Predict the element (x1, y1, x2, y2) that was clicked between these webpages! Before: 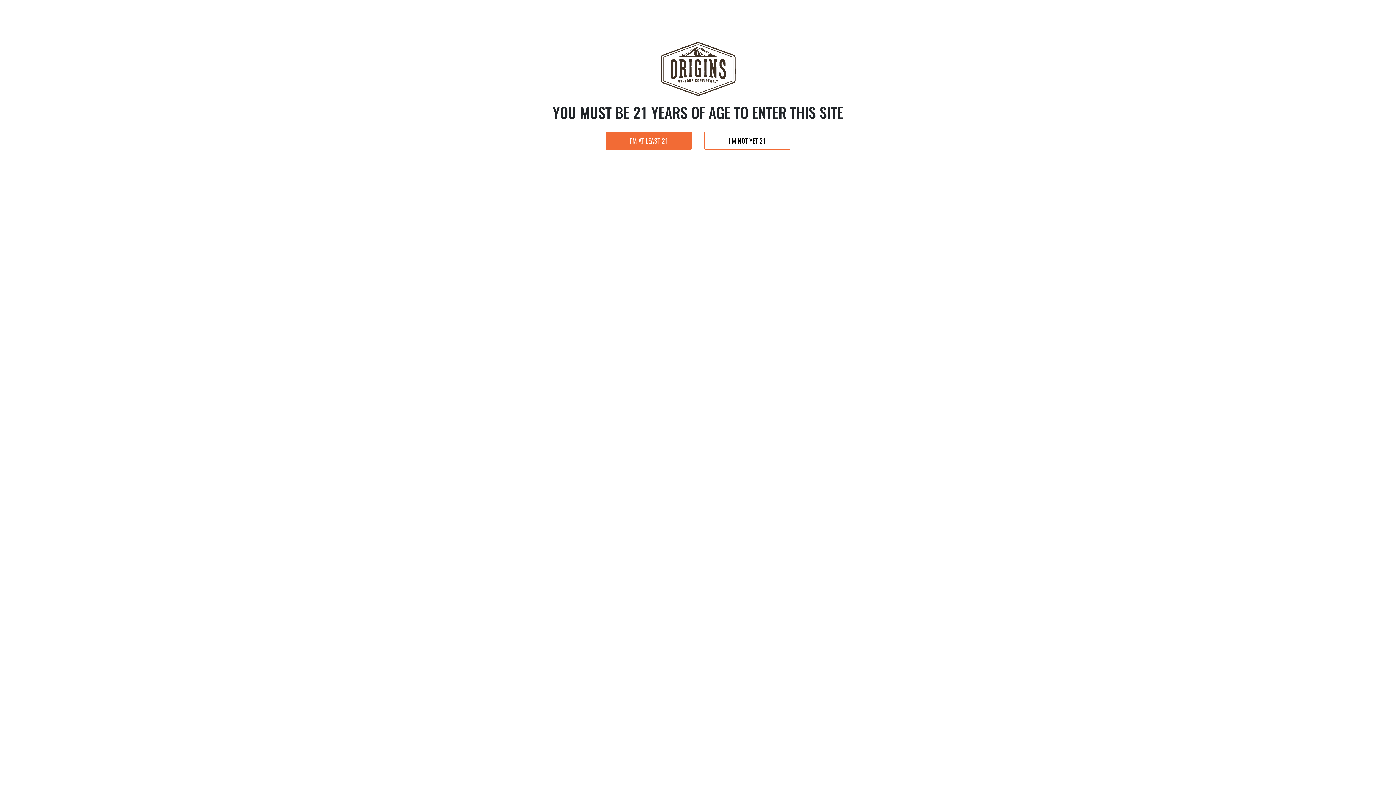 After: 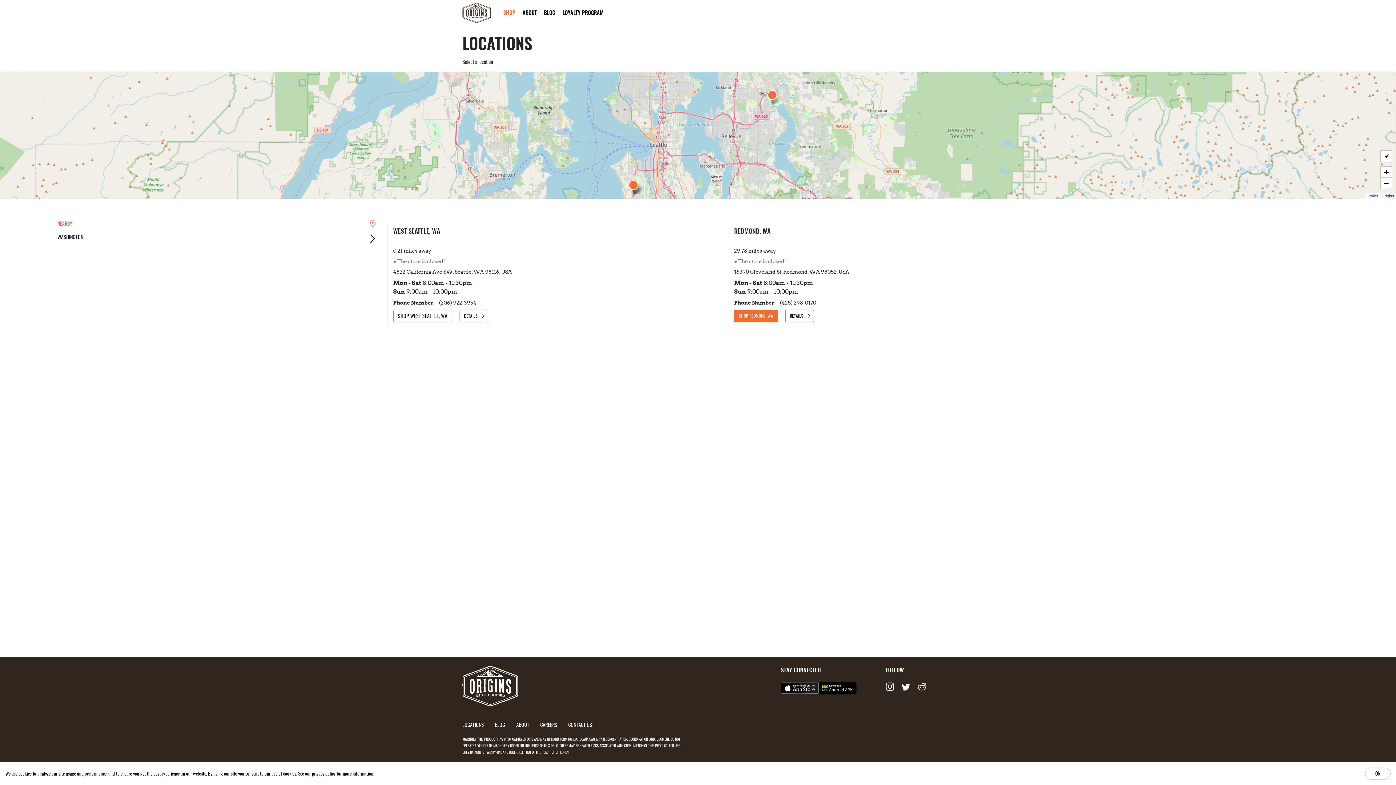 Action: bbox: (605, 131, 692, 149) label: I’M AT LEAST 21